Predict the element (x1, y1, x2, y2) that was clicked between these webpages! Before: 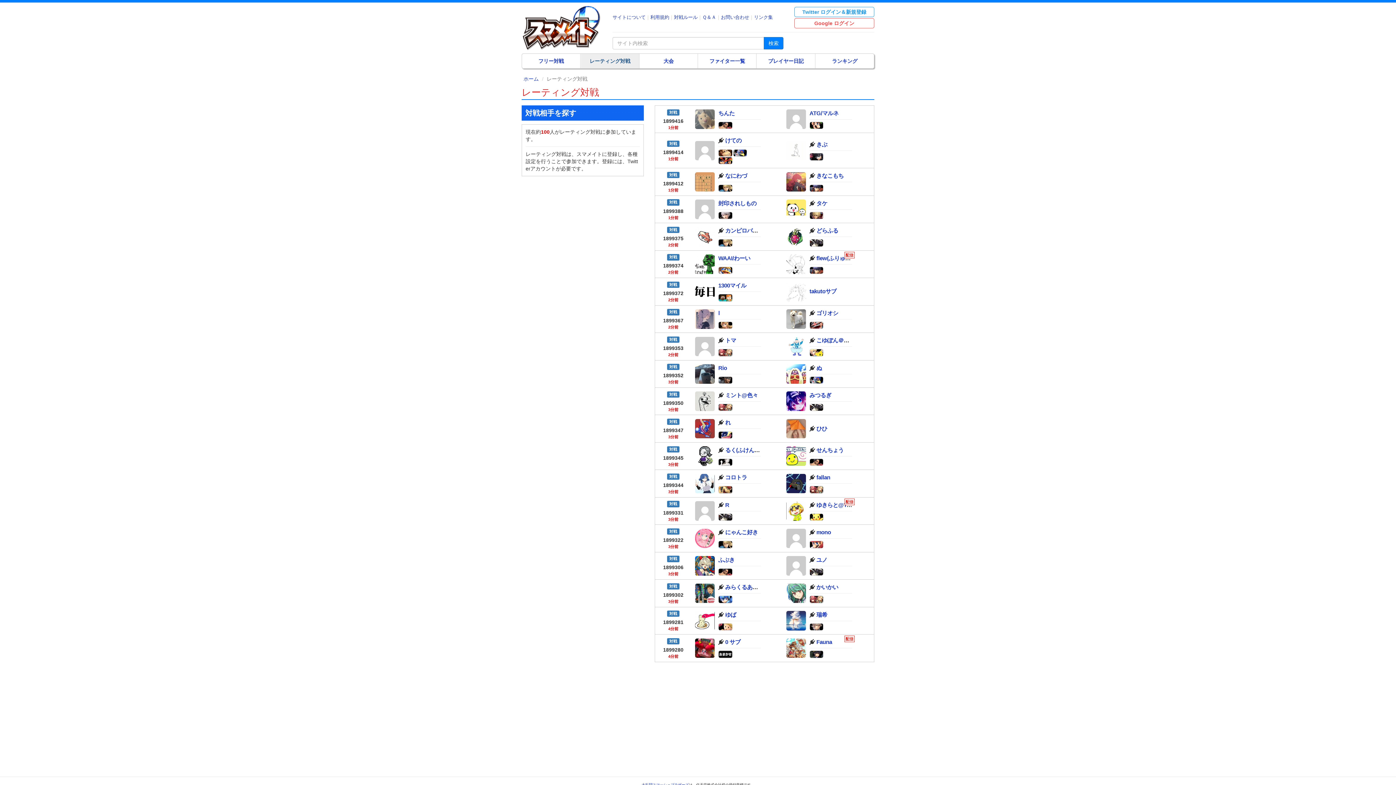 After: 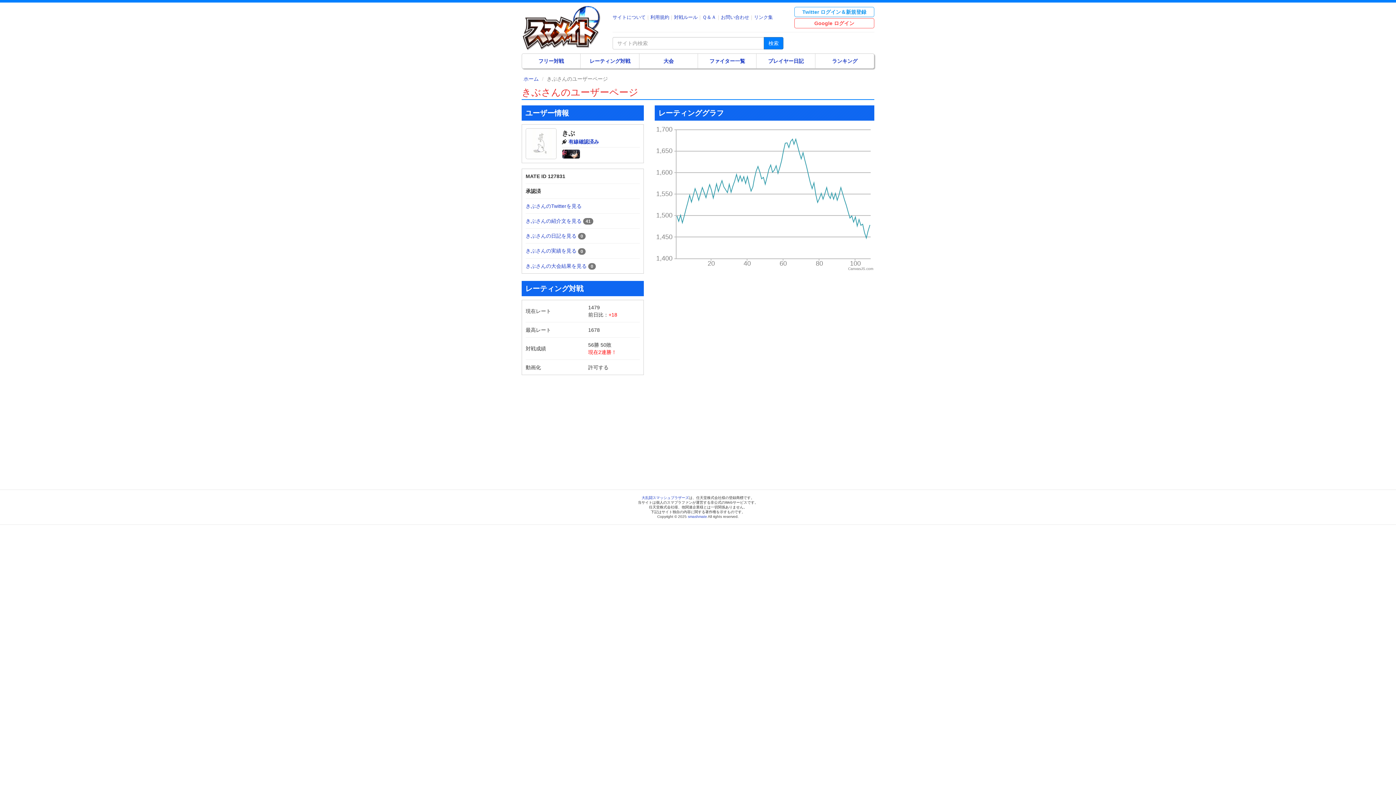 Action: label: きぶ bbox: (816, 141, 827, 147)